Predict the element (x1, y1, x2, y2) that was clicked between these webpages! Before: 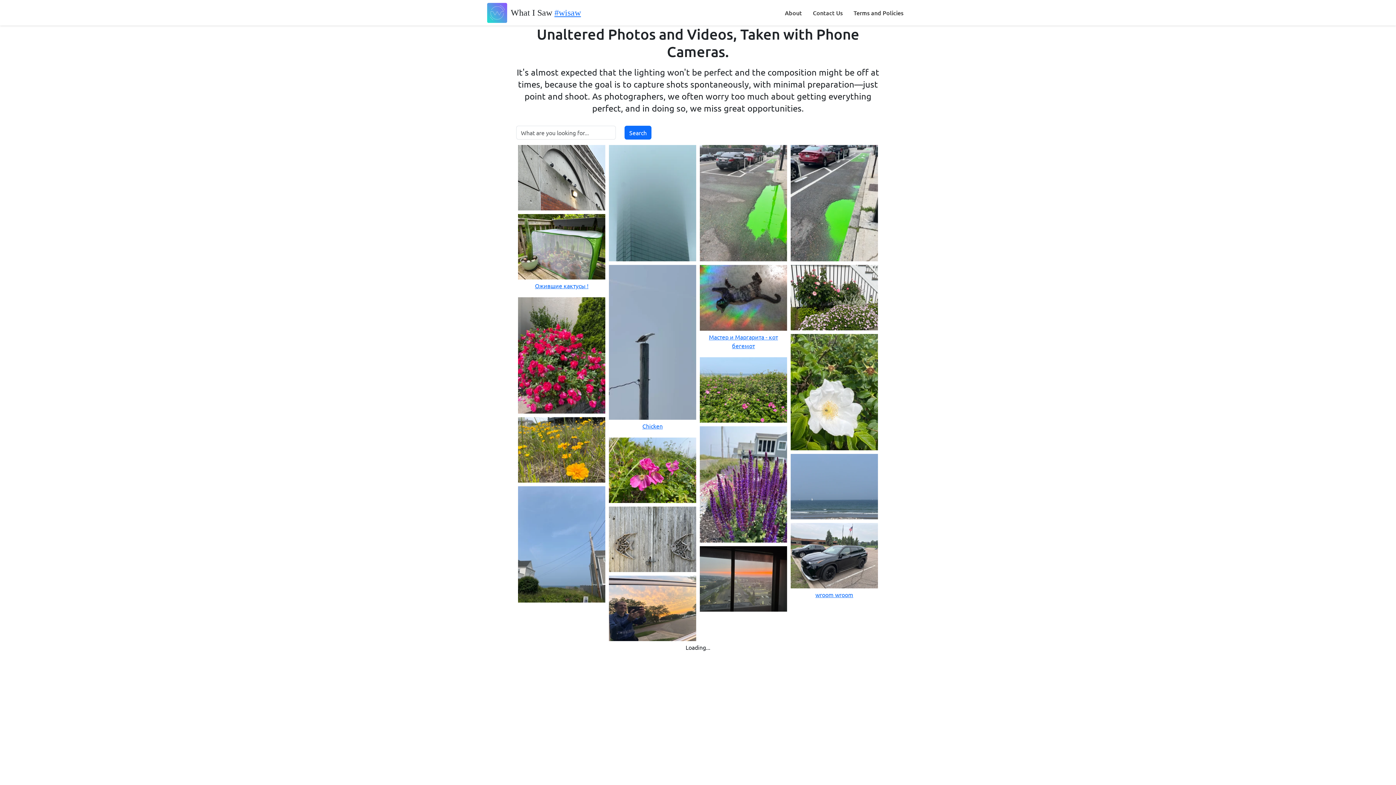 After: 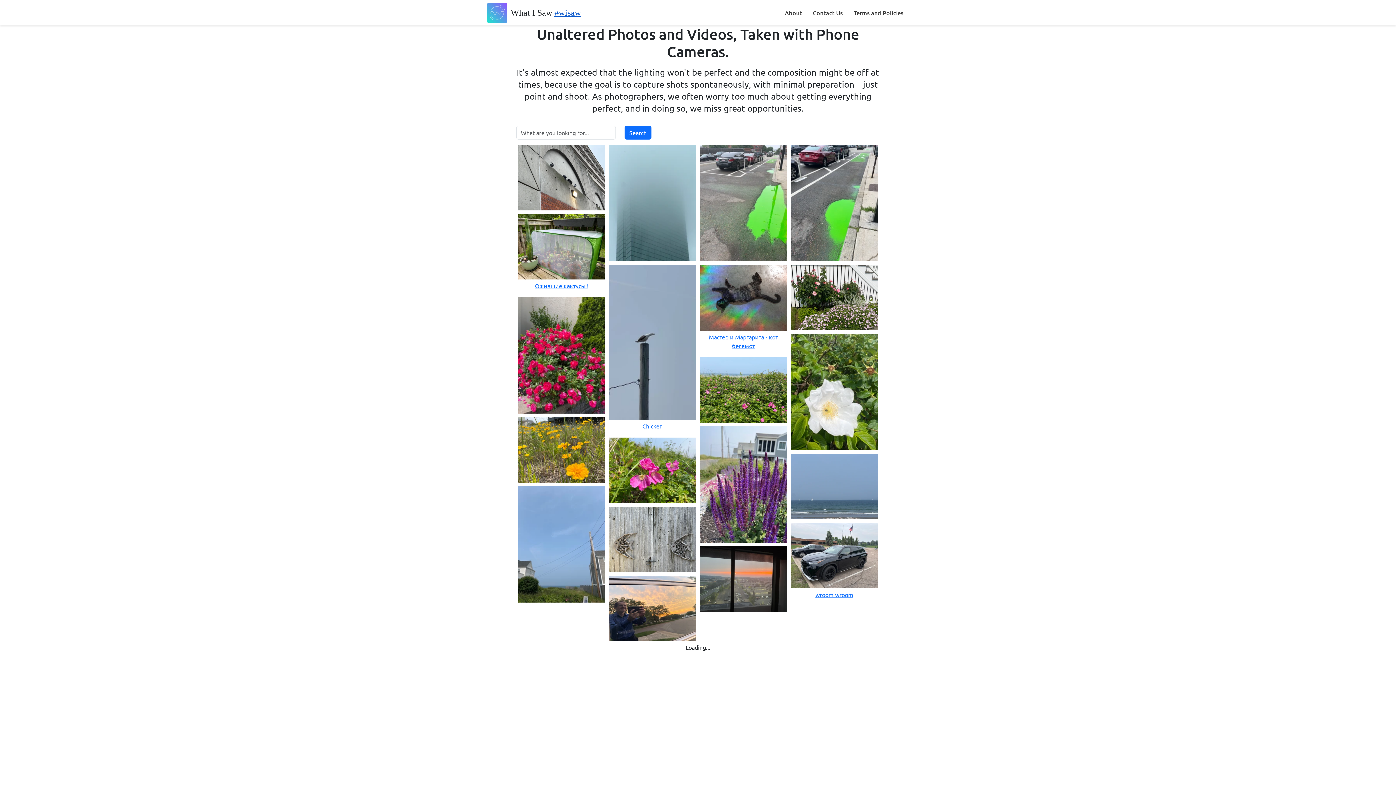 Action: label: #wisaw bbox: (554, 8, 581, 17)